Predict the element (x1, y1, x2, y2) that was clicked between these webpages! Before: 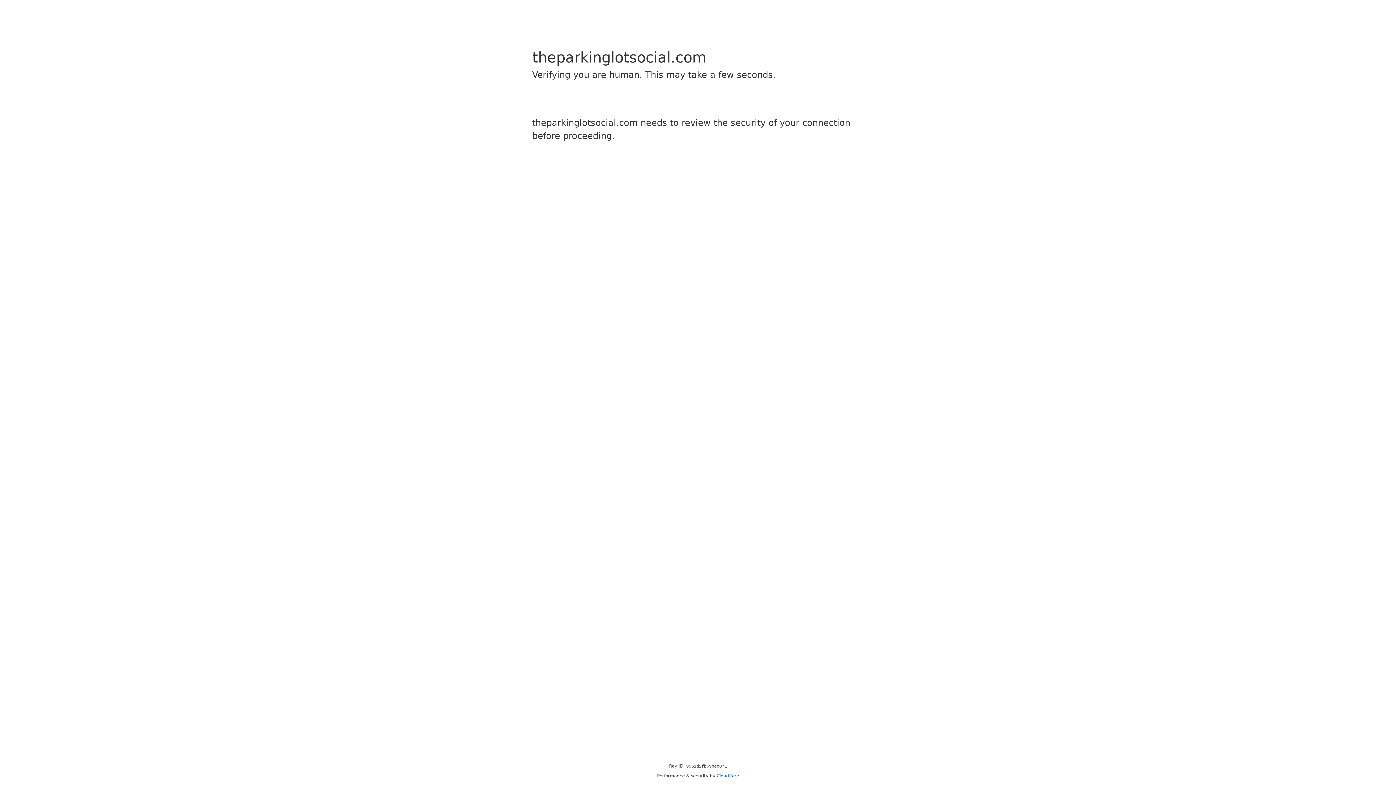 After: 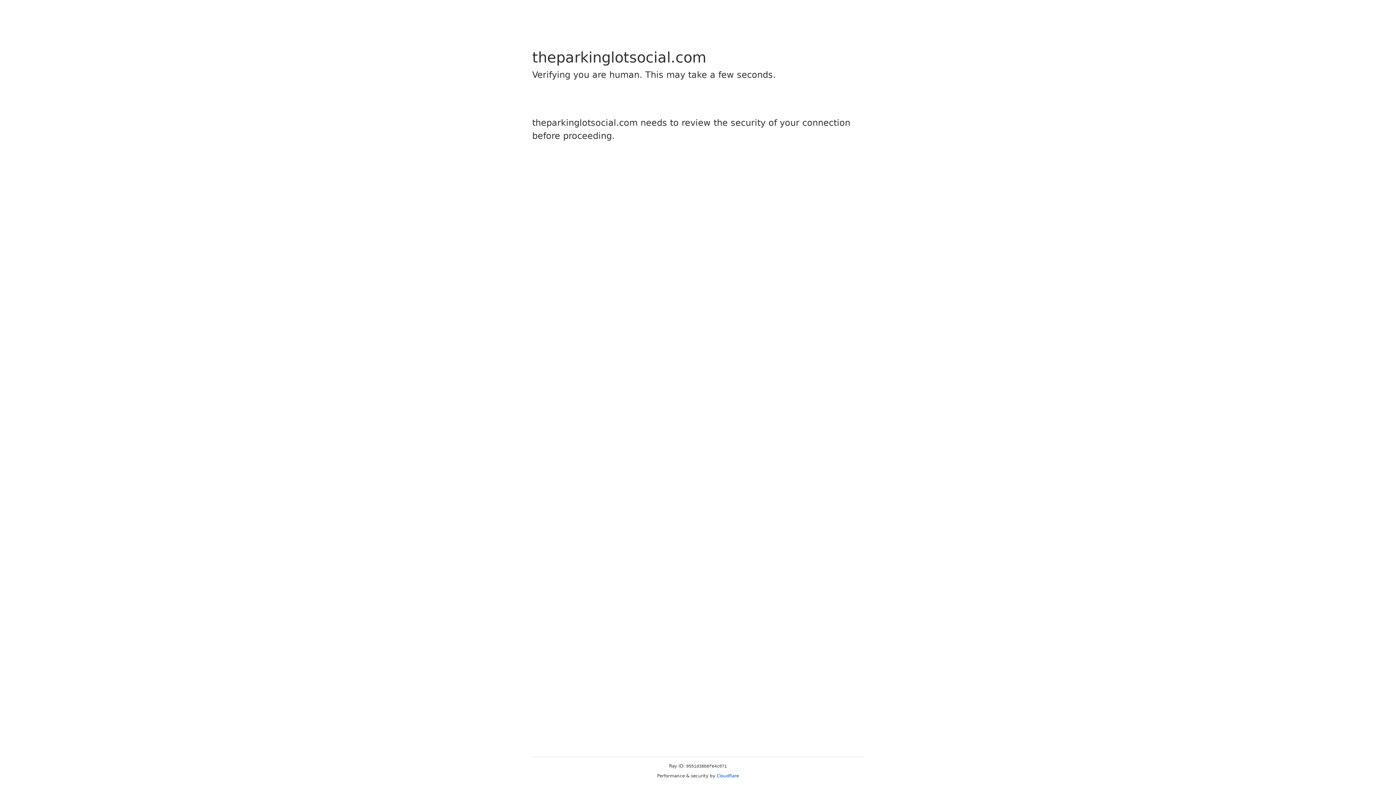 Action: label: Cloudflare bbox: (716, 773, 739, 778)